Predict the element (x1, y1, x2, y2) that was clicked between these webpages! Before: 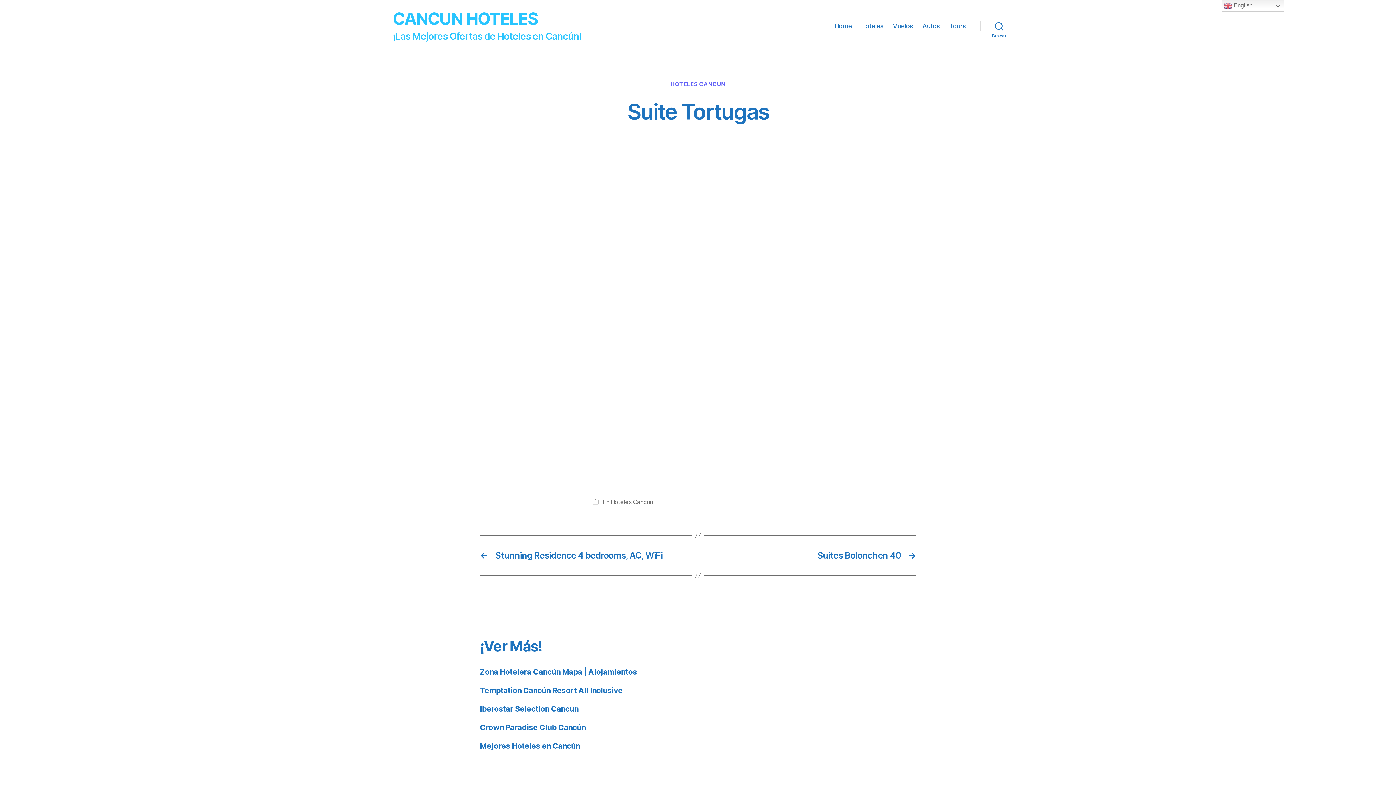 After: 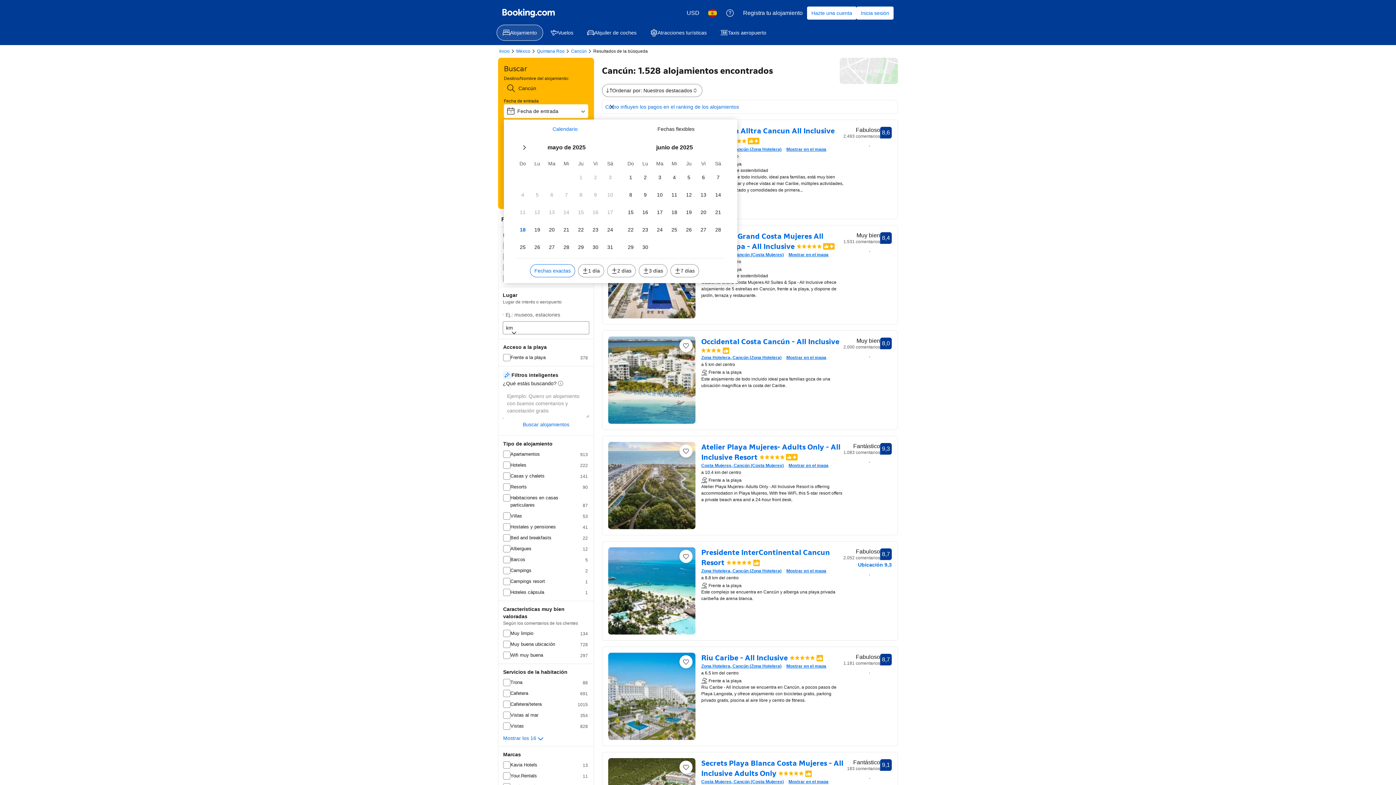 Action: bbox: (861, 22, 883, 29) label: Hoteles